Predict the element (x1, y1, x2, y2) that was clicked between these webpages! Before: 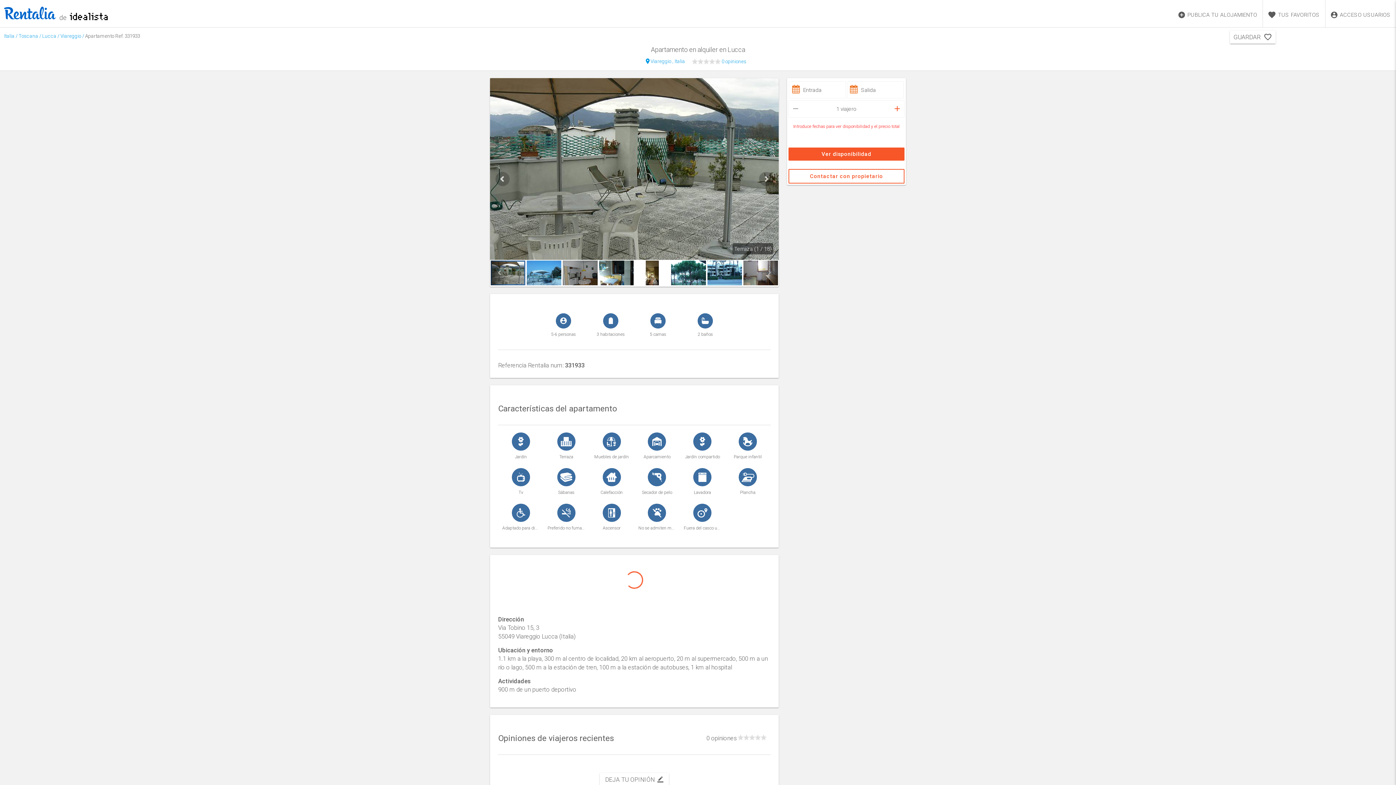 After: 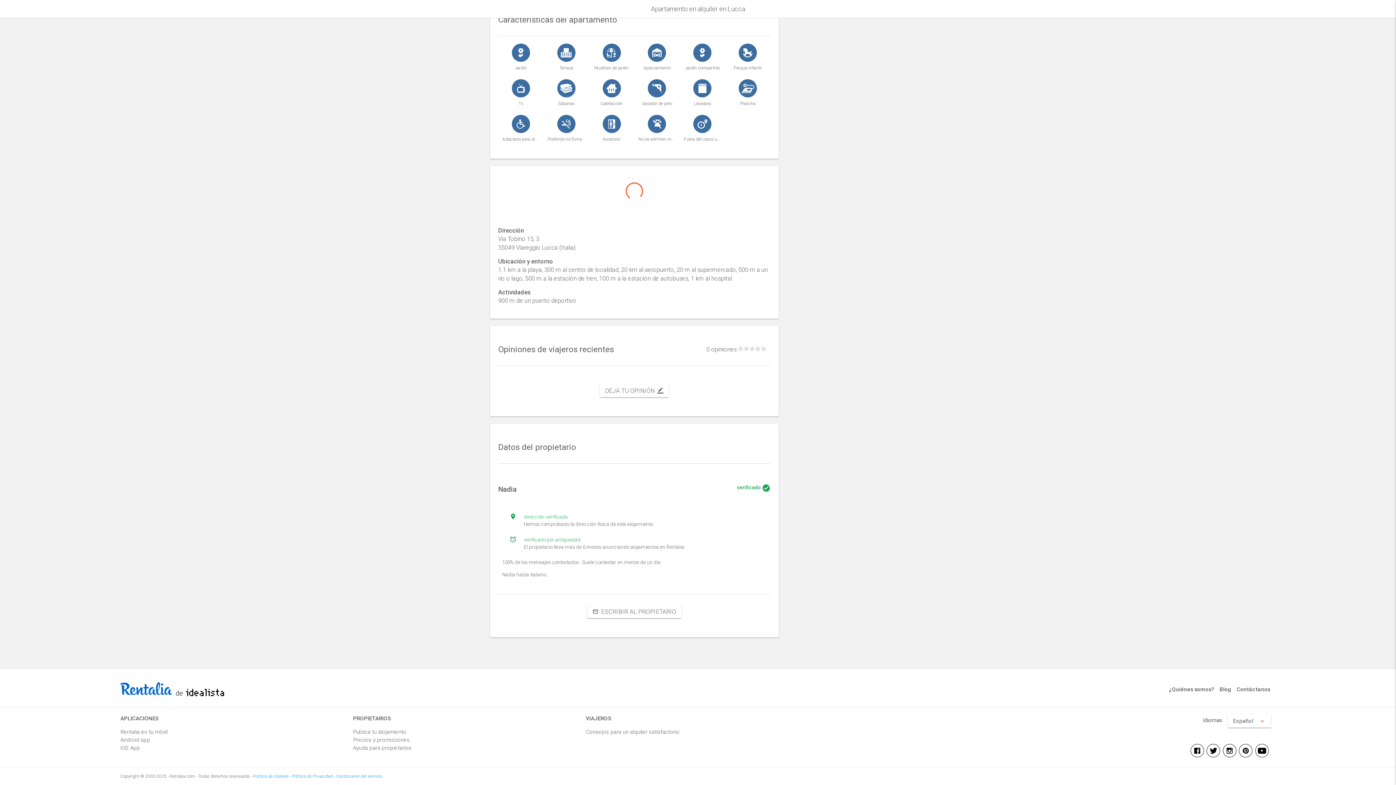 Action: bbox: (645, 57, 685, 66) label:  Viareggio , Italia